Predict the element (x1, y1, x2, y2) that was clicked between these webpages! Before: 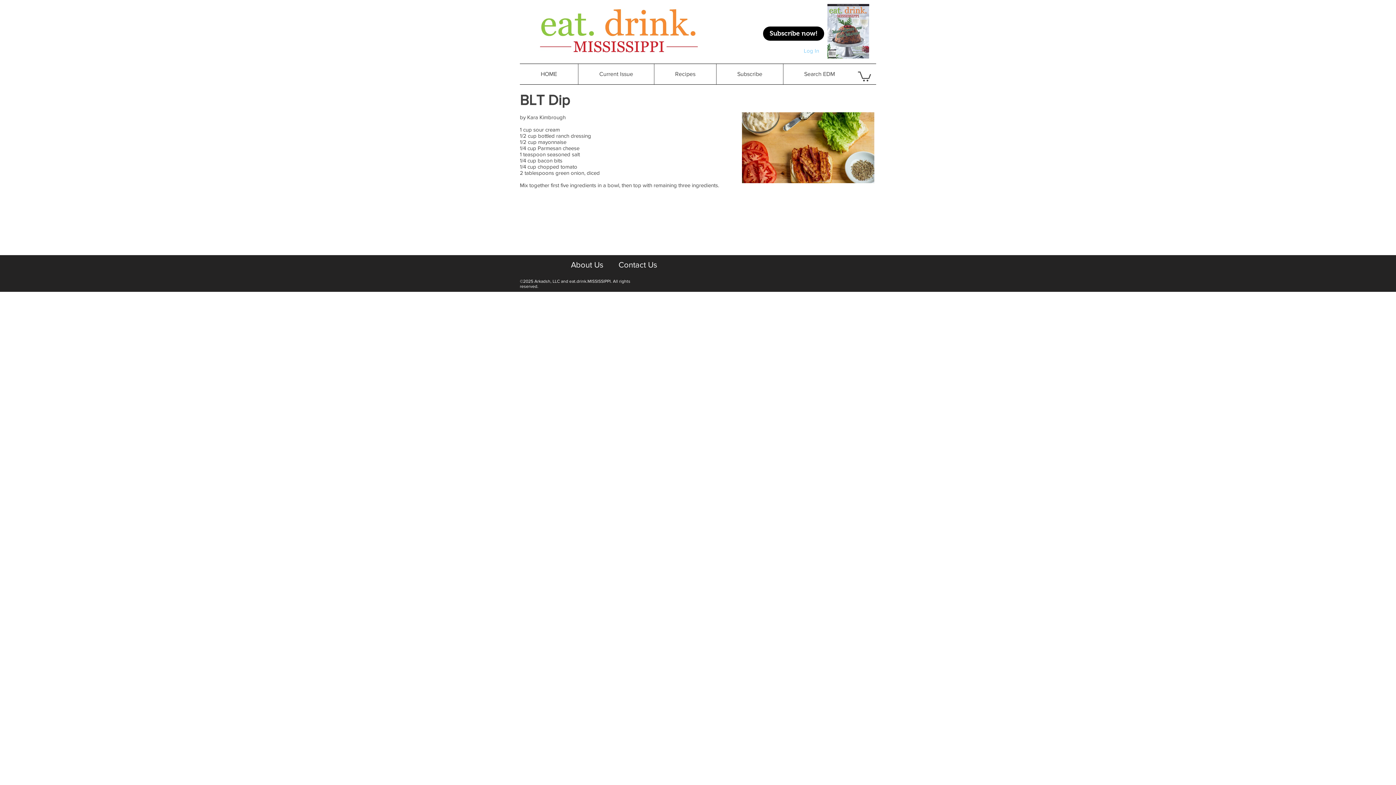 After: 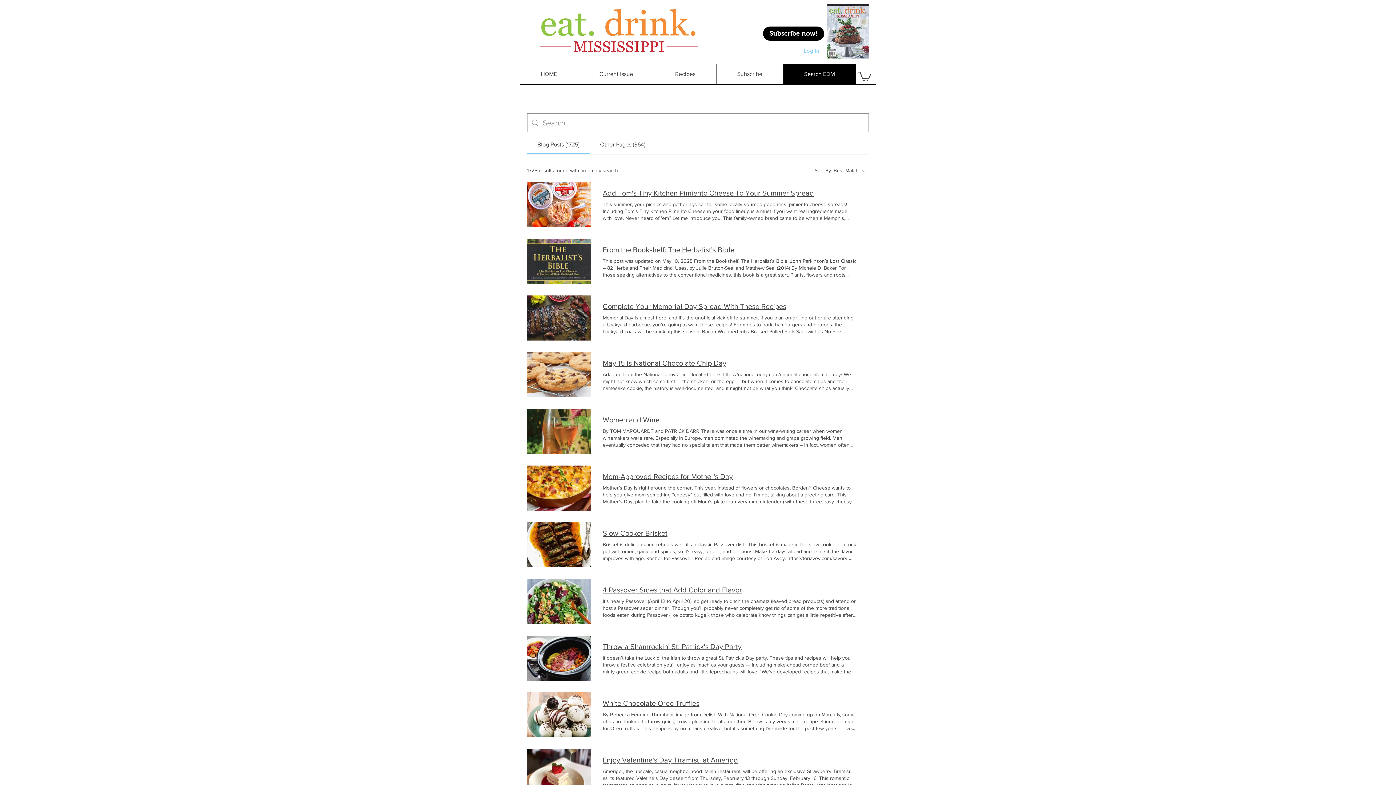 Action: bbox: (783, 64, 856, 84) label: Search EDM